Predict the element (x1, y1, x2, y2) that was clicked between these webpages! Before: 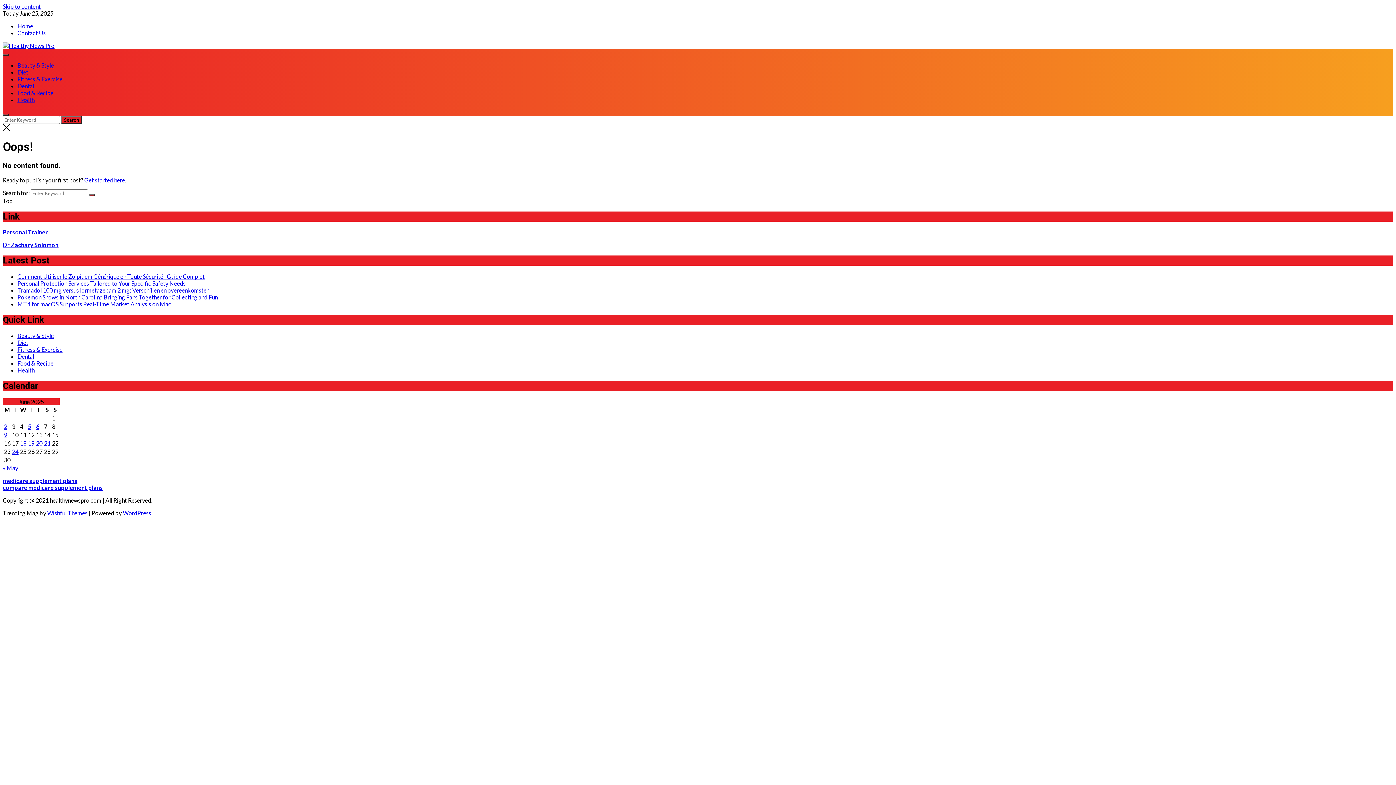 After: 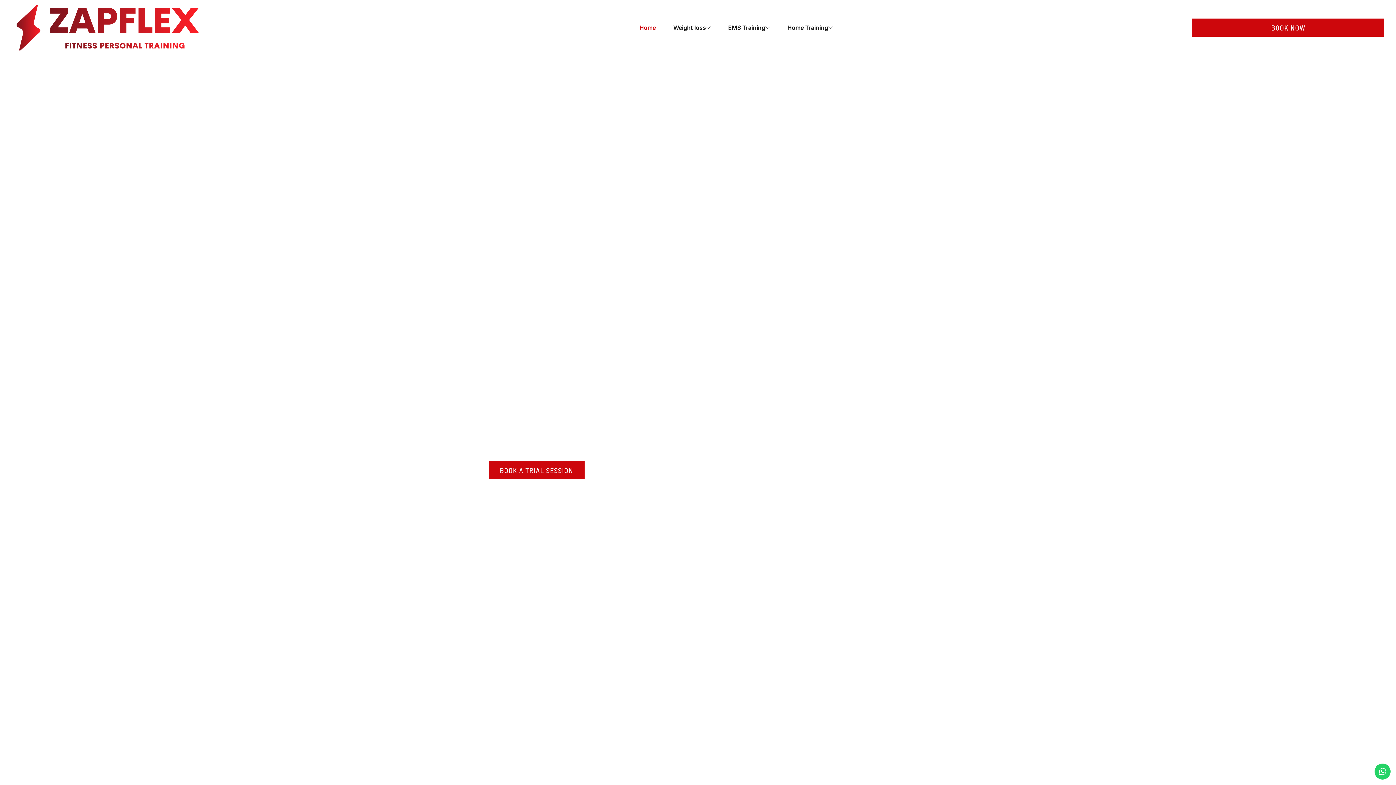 Action: label: Personal Trainer bbox: (2, 228, 48, 235)